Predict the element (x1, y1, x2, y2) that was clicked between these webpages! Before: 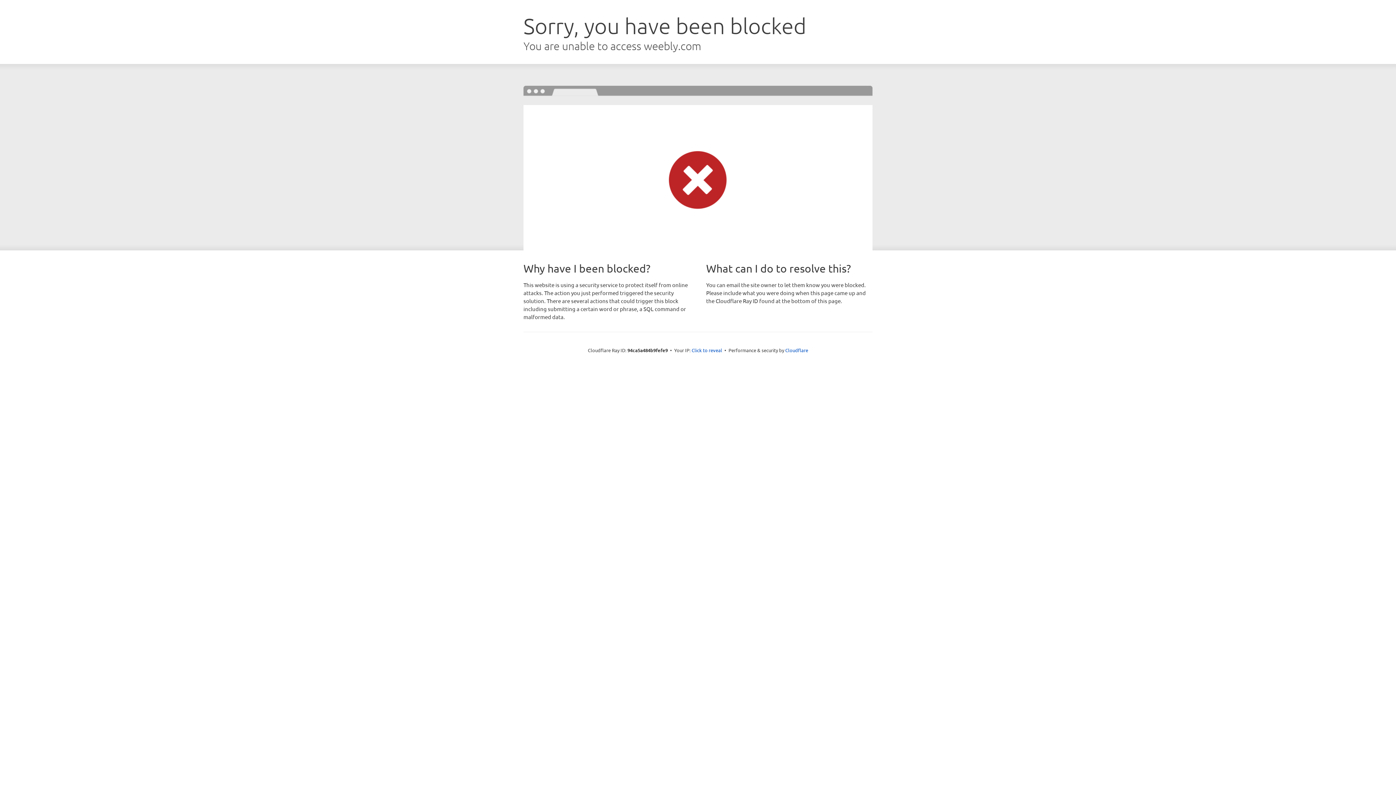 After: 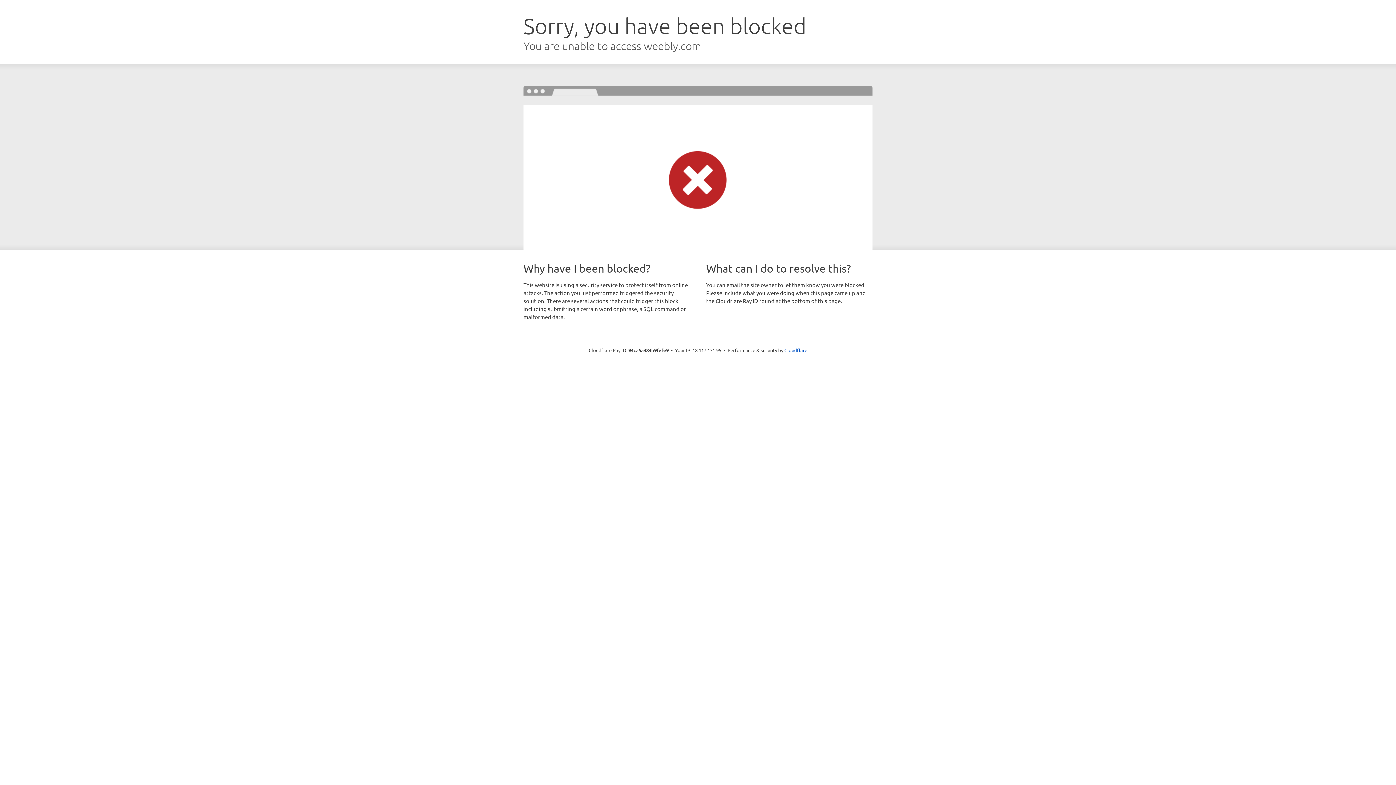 Action: bbox: (691, 346, 722, 353) label: Click to reveal